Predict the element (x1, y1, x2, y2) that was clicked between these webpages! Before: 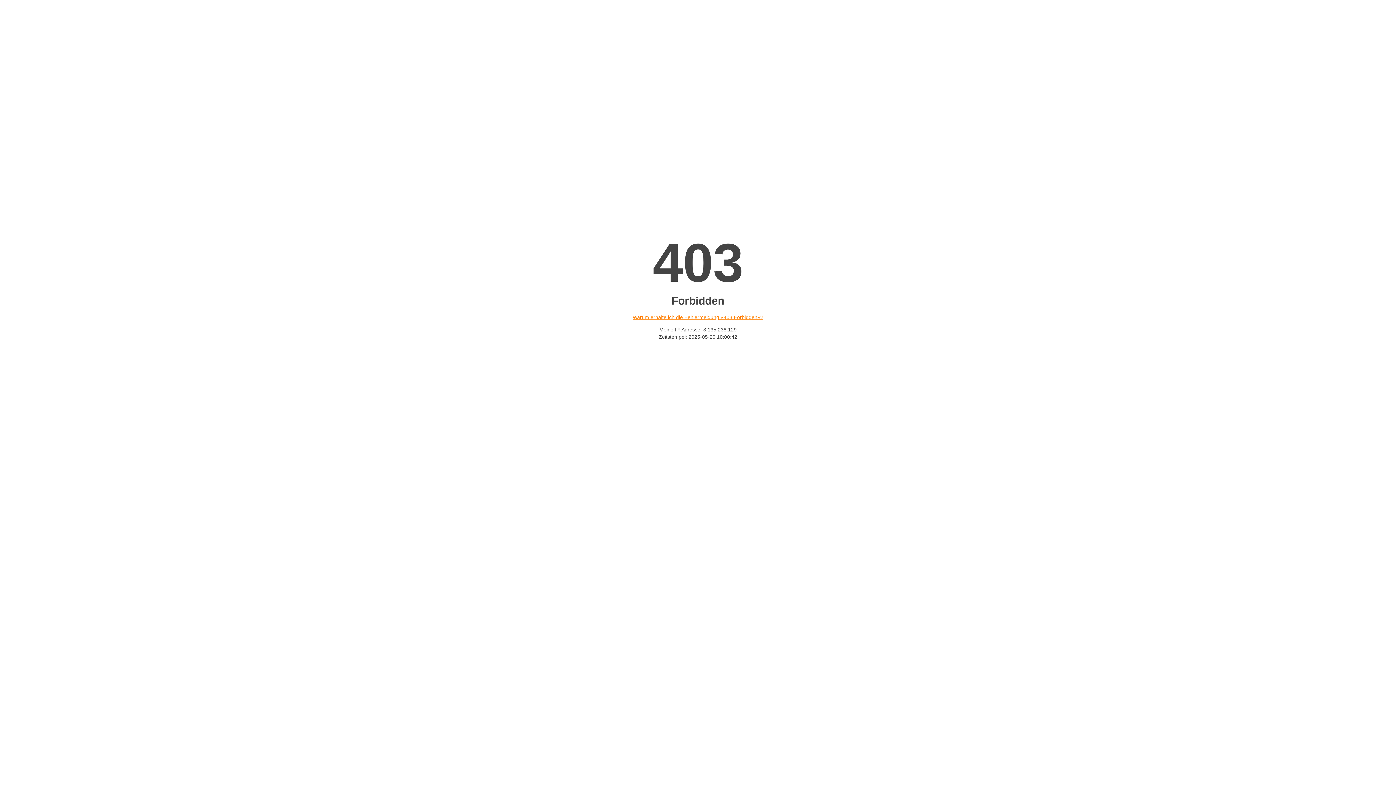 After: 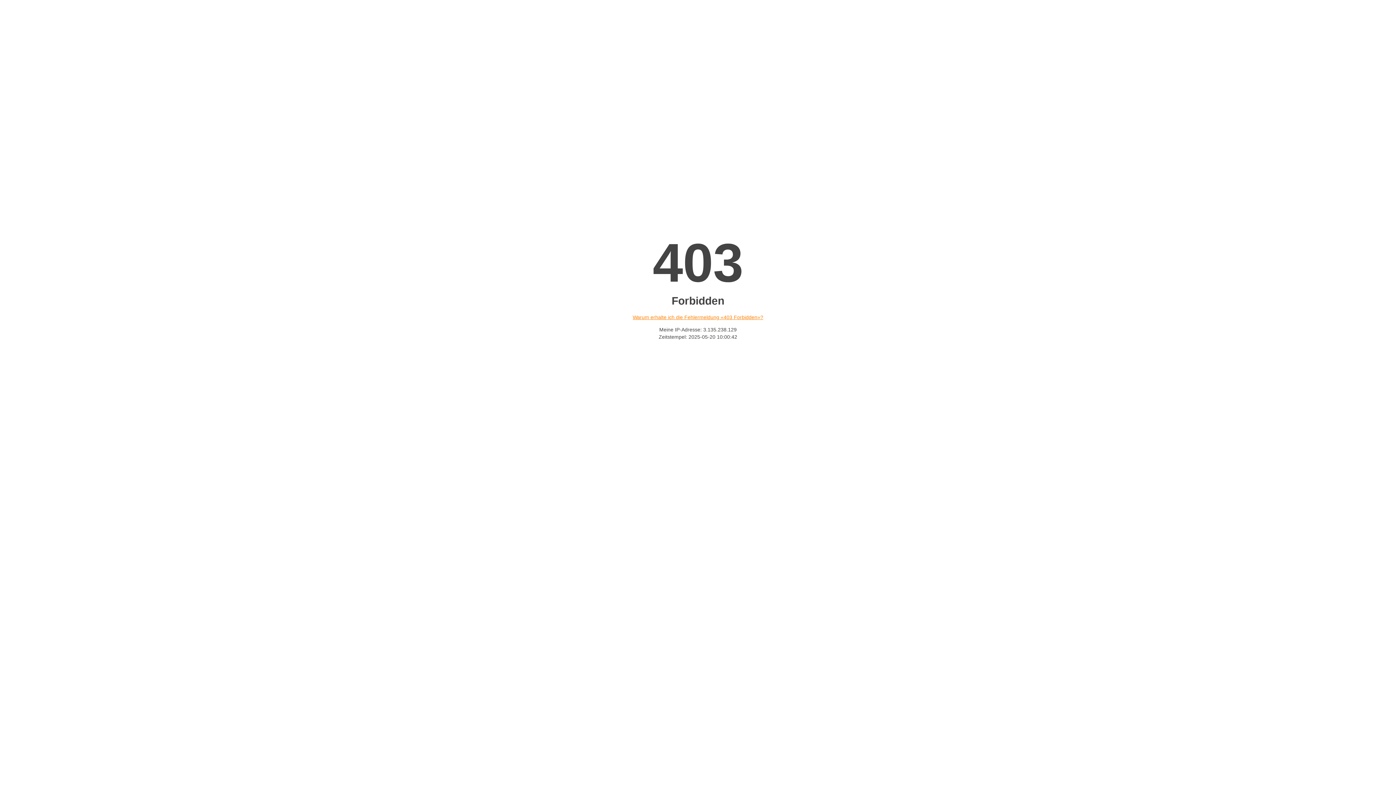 Action: label: Warum erhalte ich die Fehlermeldung «403 Forbidden»? bbox: (632, 314, 763, 320)